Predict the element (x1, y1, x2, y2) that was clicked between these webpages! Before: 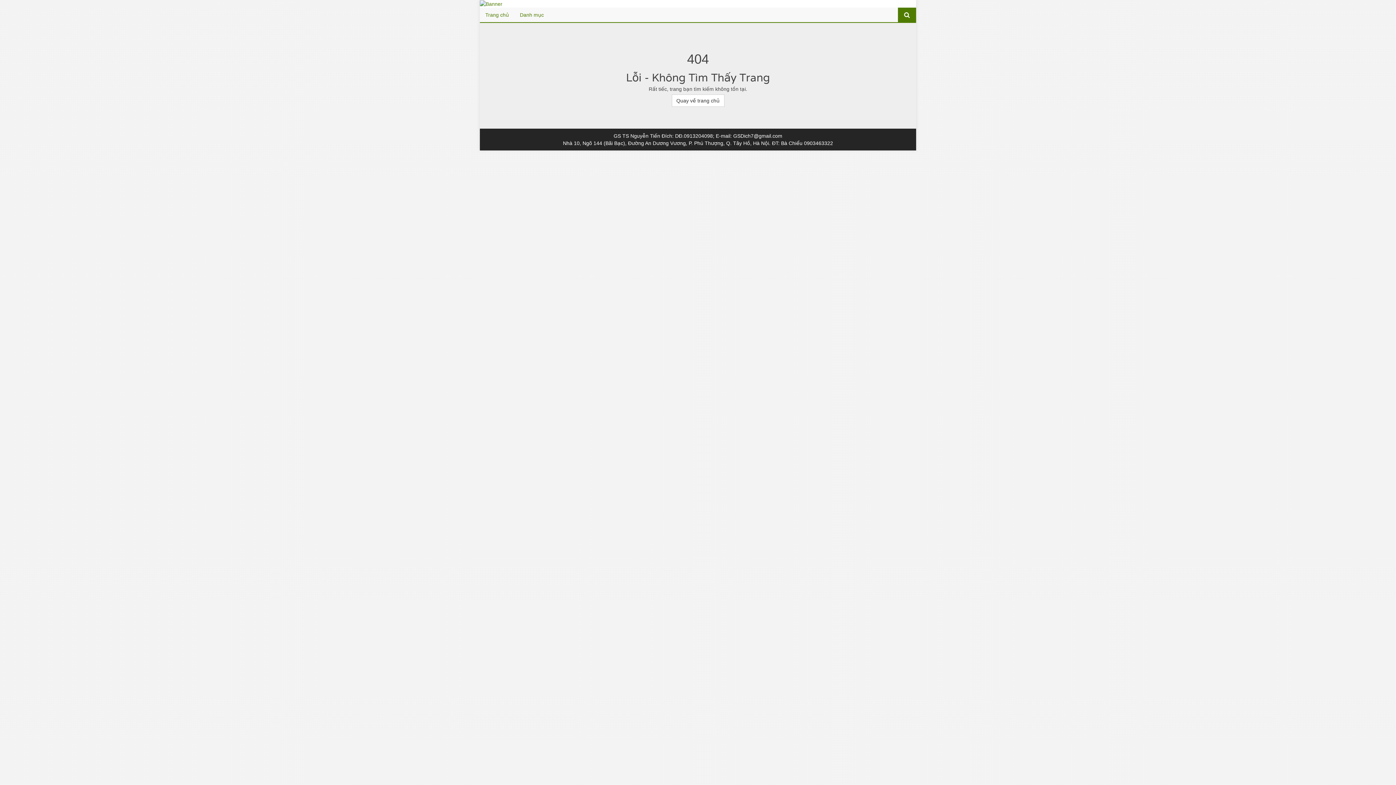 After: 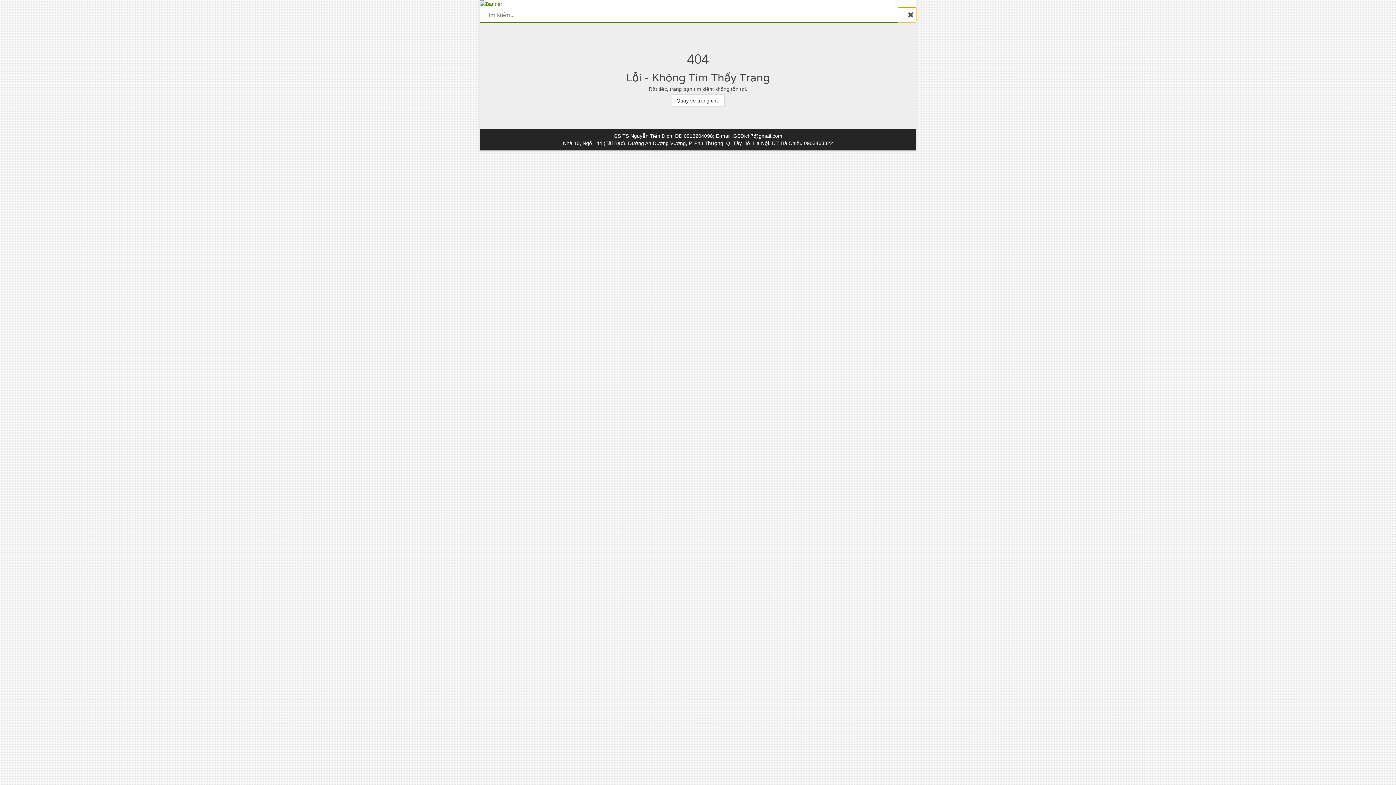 Action: bbox: (898, 7, 916, 22)